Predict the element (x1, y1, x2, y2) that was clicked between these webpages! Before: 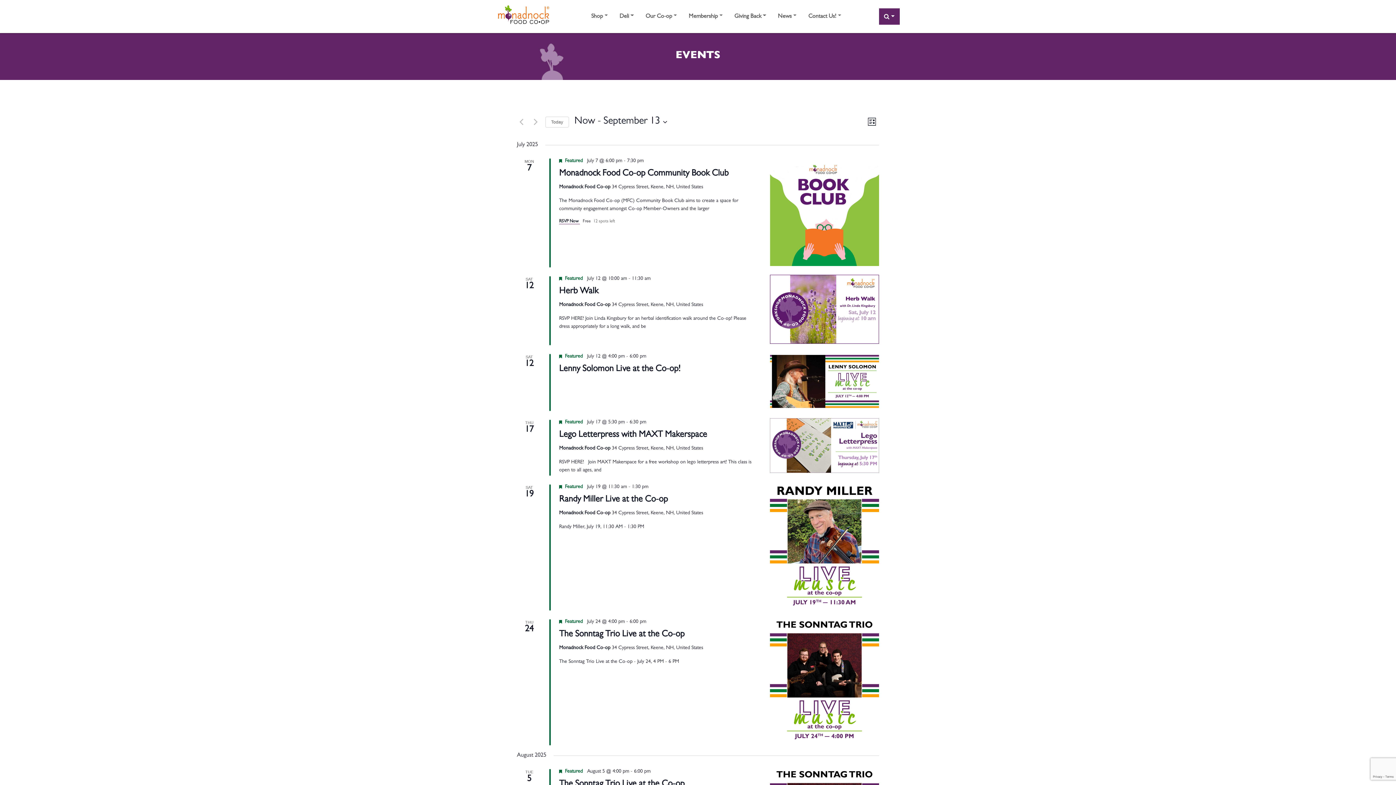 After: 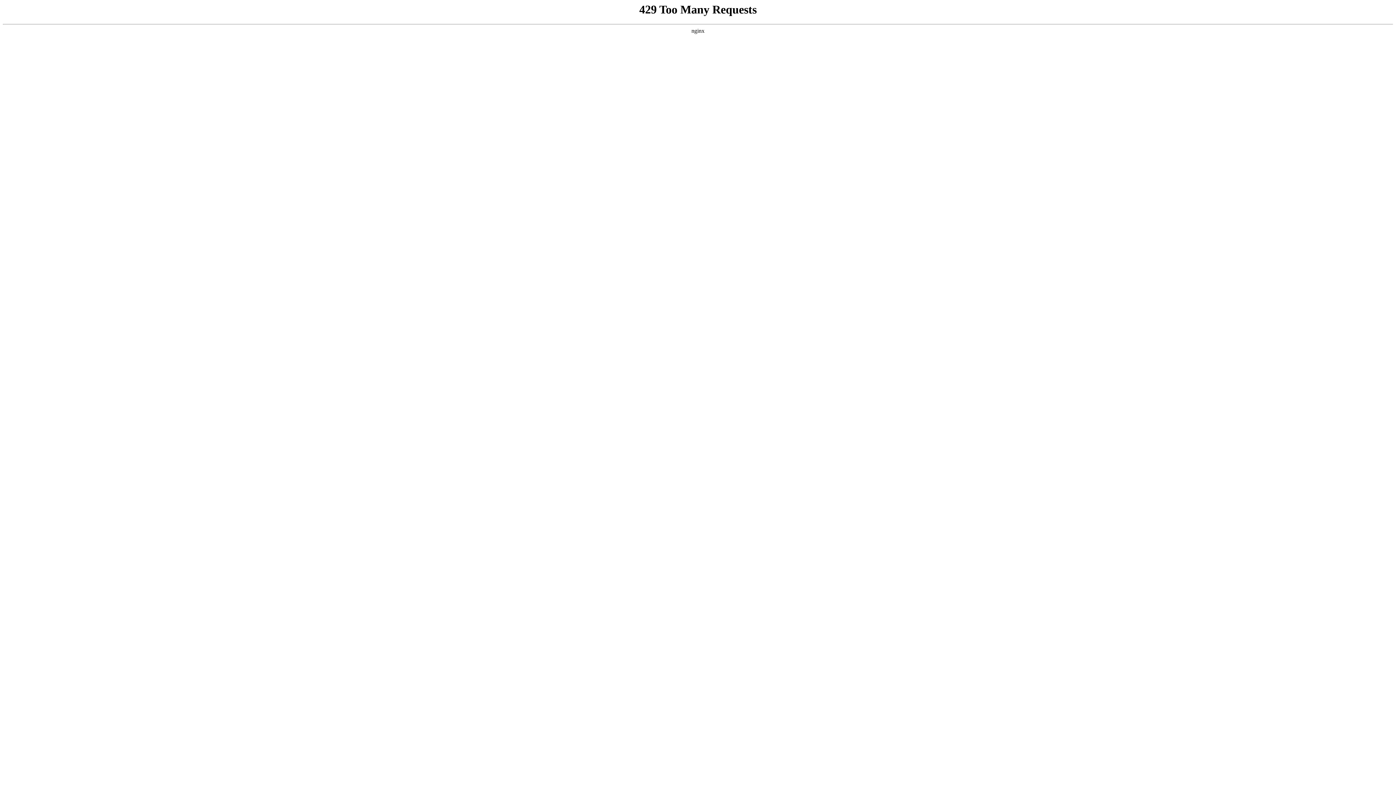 Action: bbox: (559, 219, 579, 224) label: RSVP Now 